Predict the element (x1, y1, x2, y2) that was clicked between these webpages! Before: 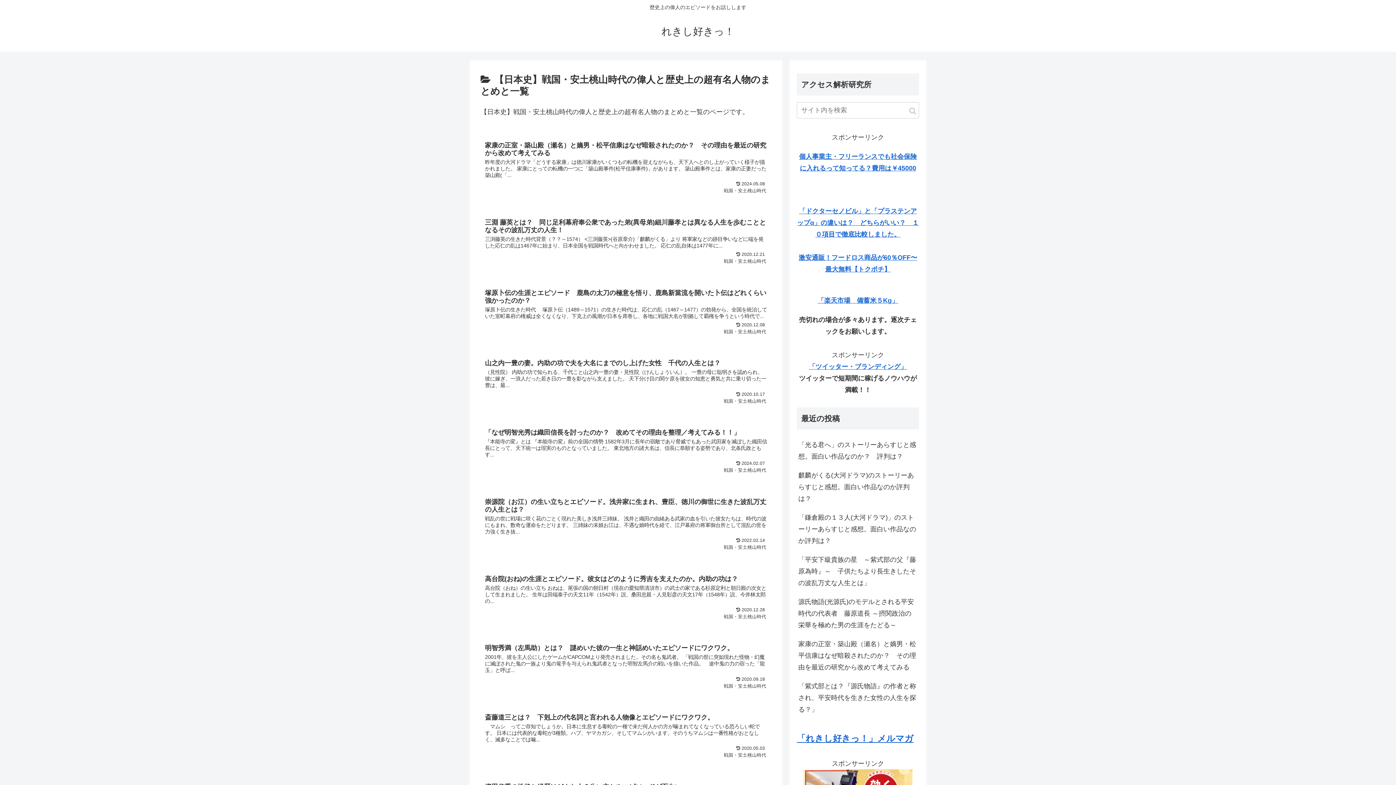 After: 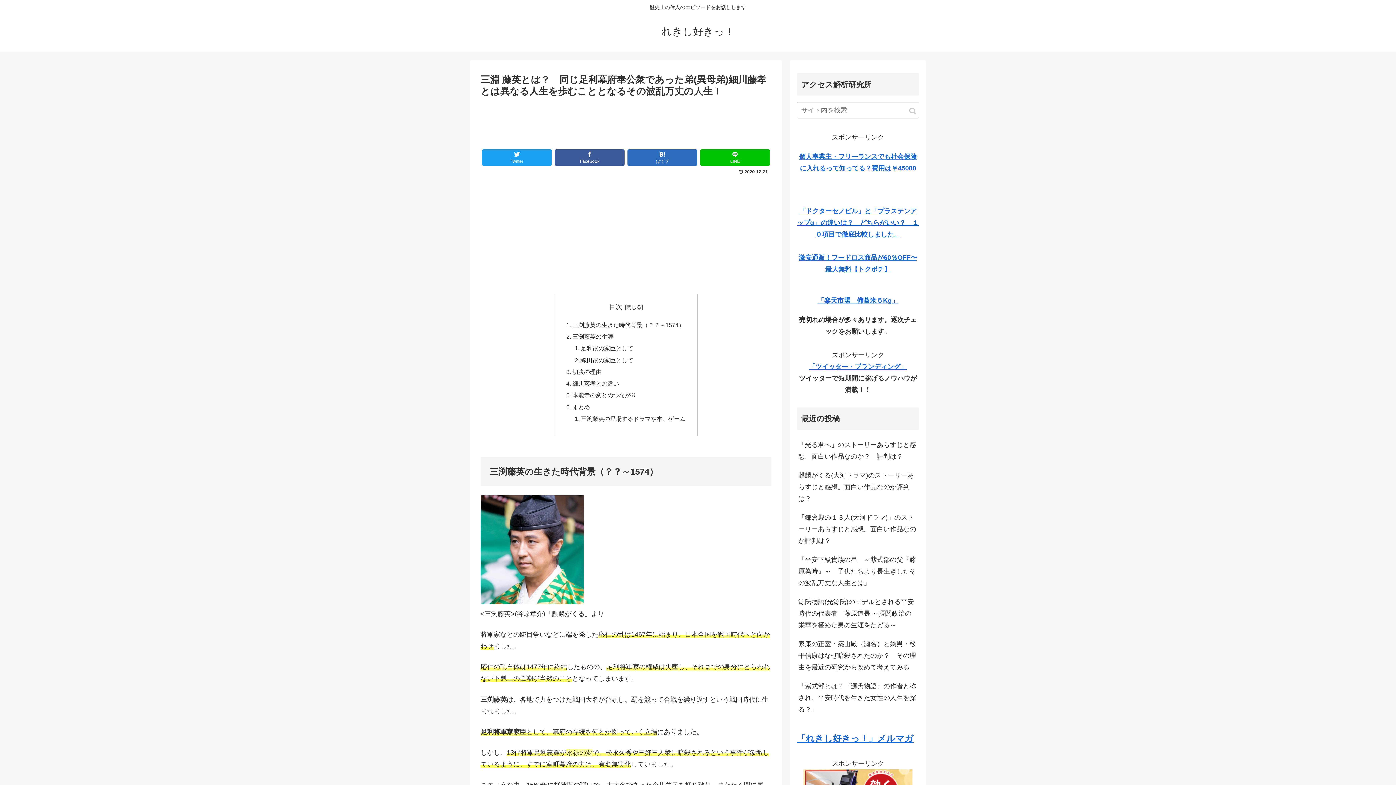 Action: bbox: (480, 214, 771, 276) label: 三淵 藤英とは？　同じ足利幕府奉公衆であった弟(異母弟)細川藤孝とは異なる人生を歩むこととなるその波乱万丈の人生！
三渕藤英の生きた時代背景（？？～1574） <三渕藤英>(谷原章介)「麒麟がくる」より 将軍家などの跡目争いなどに端を発した応仁の乱は1467年に始まり、日本全国を戦国時代へと向かわせました。 応仁の乱自体は1477年に...
 2020.12.21
戦国・安土桃山時代